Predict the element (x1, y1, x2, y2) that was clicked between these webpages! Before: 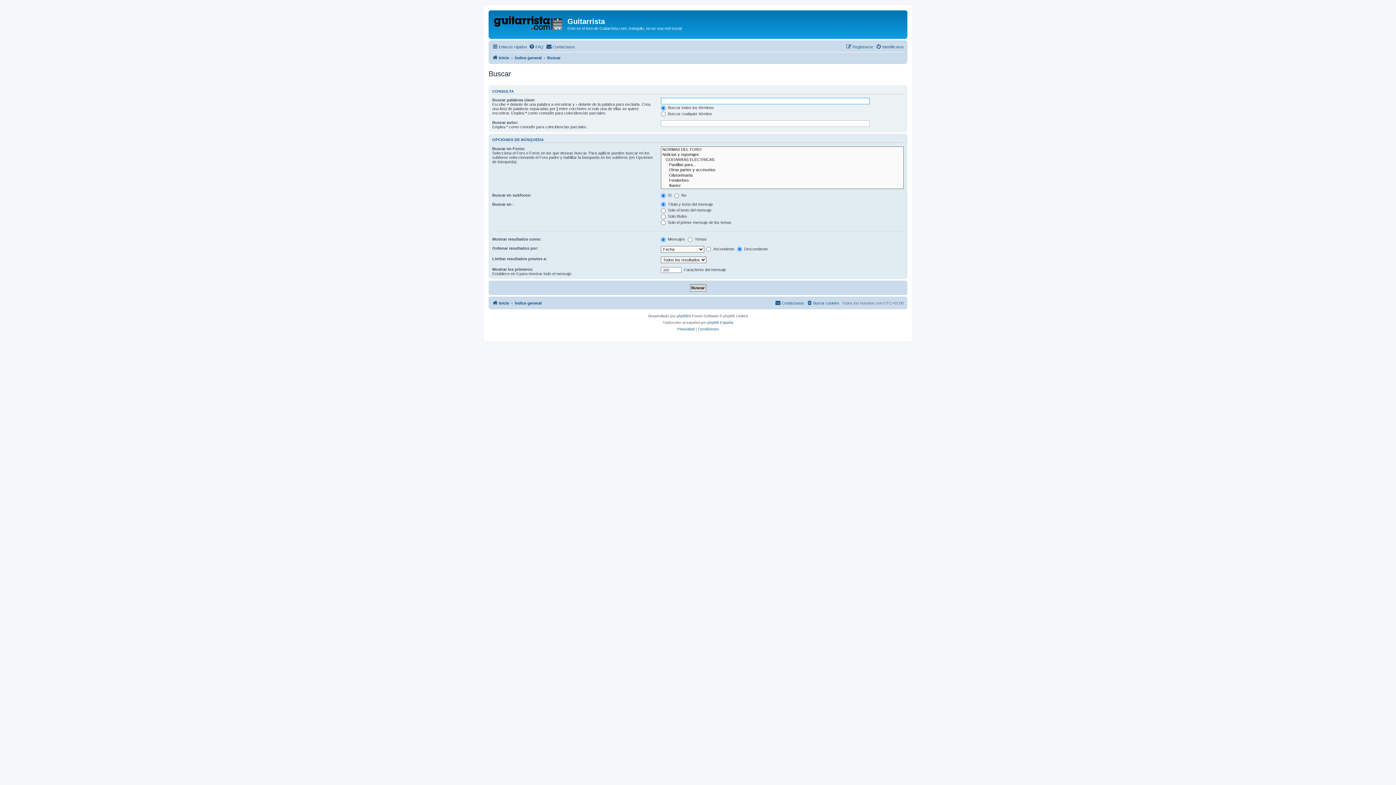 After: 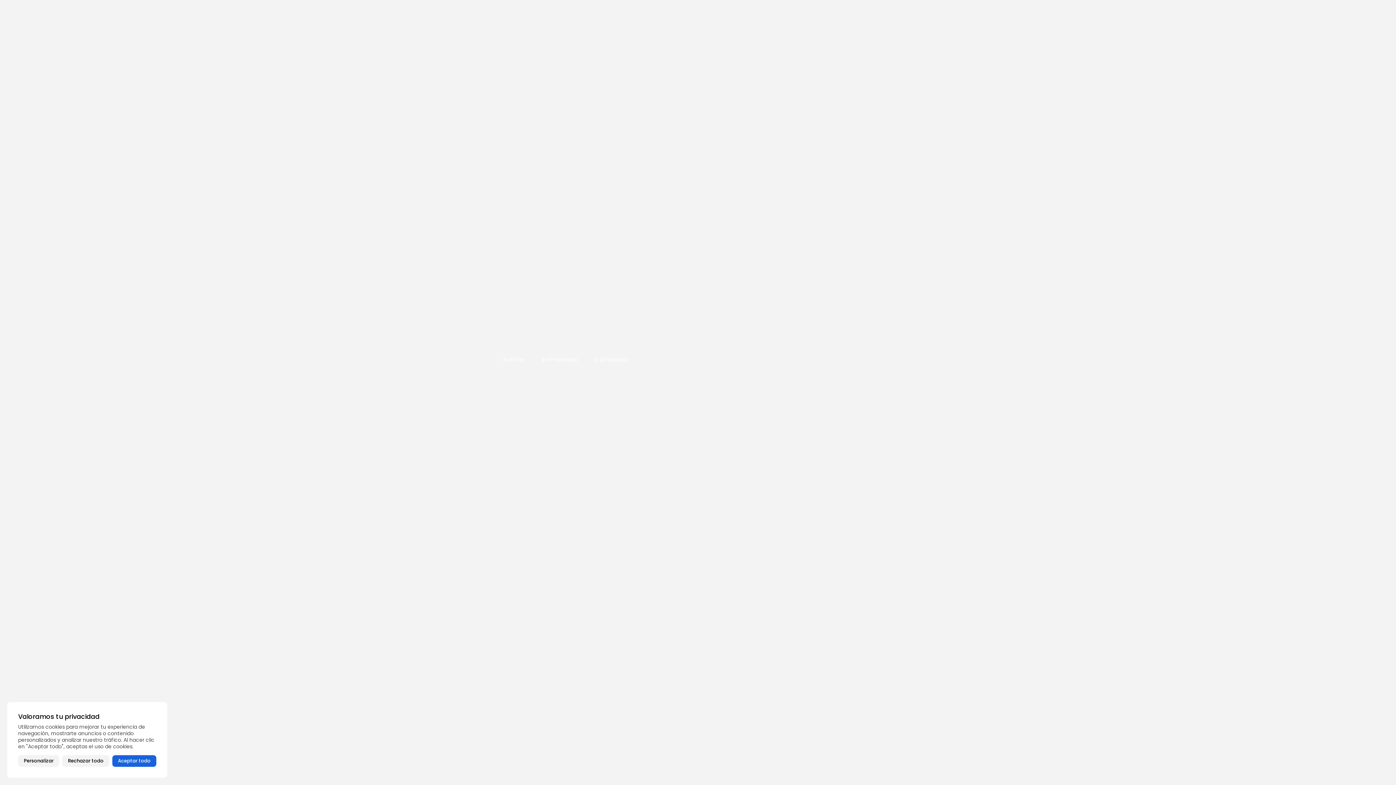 Action: bbox: (490, 12, 567, 35)